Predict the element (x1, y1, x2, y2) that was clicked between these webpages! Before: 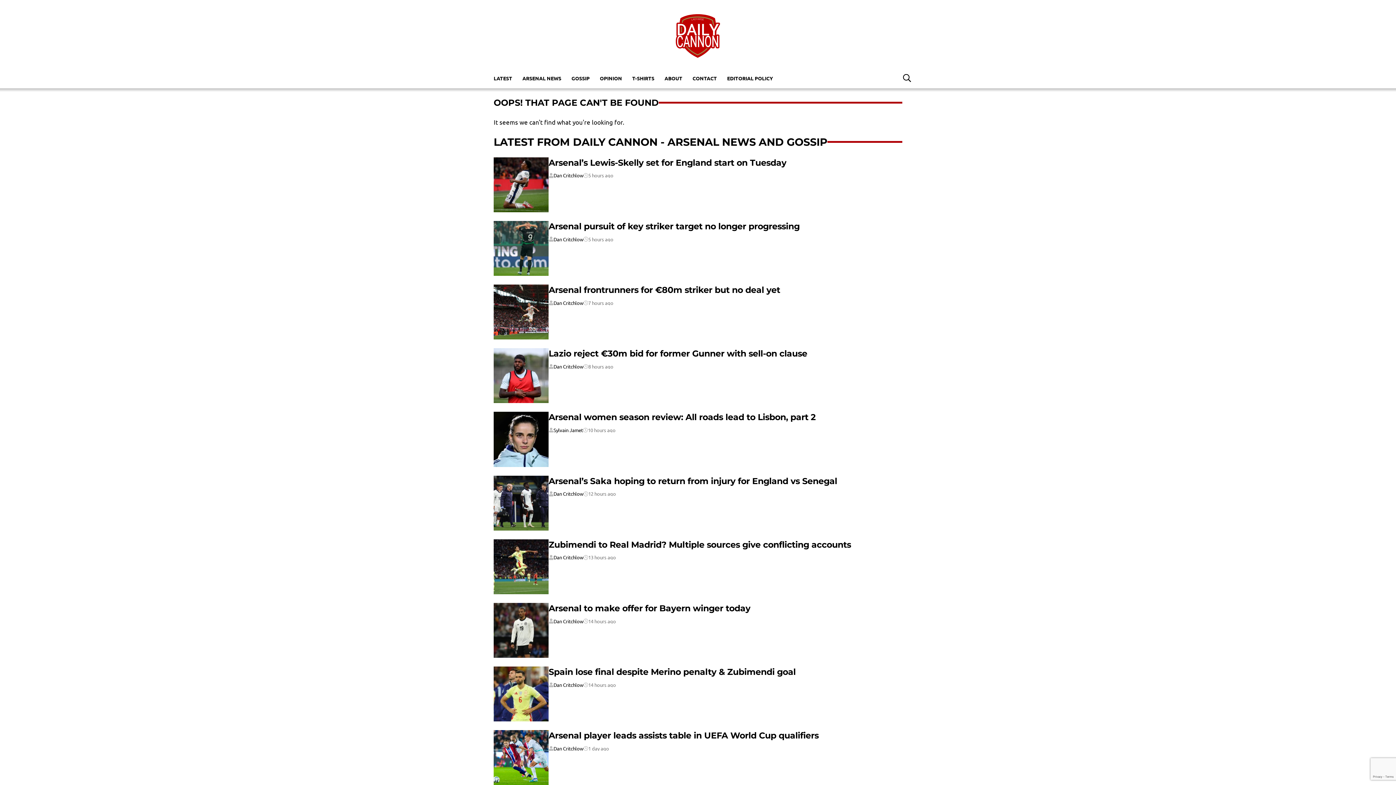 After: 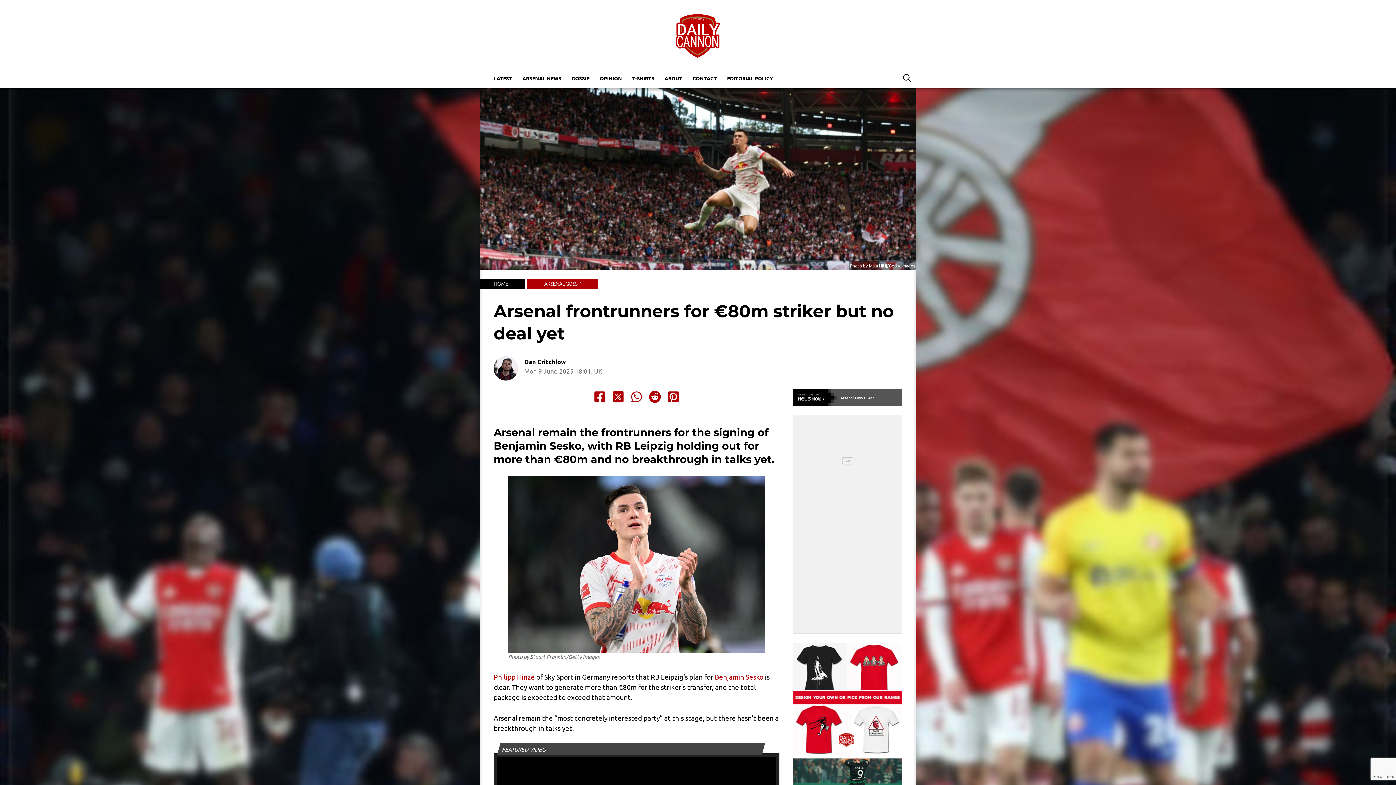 Action: bbox: (548, 284, 780, 295) label: Arsenal frontrunners for €80m striker but no deal yet